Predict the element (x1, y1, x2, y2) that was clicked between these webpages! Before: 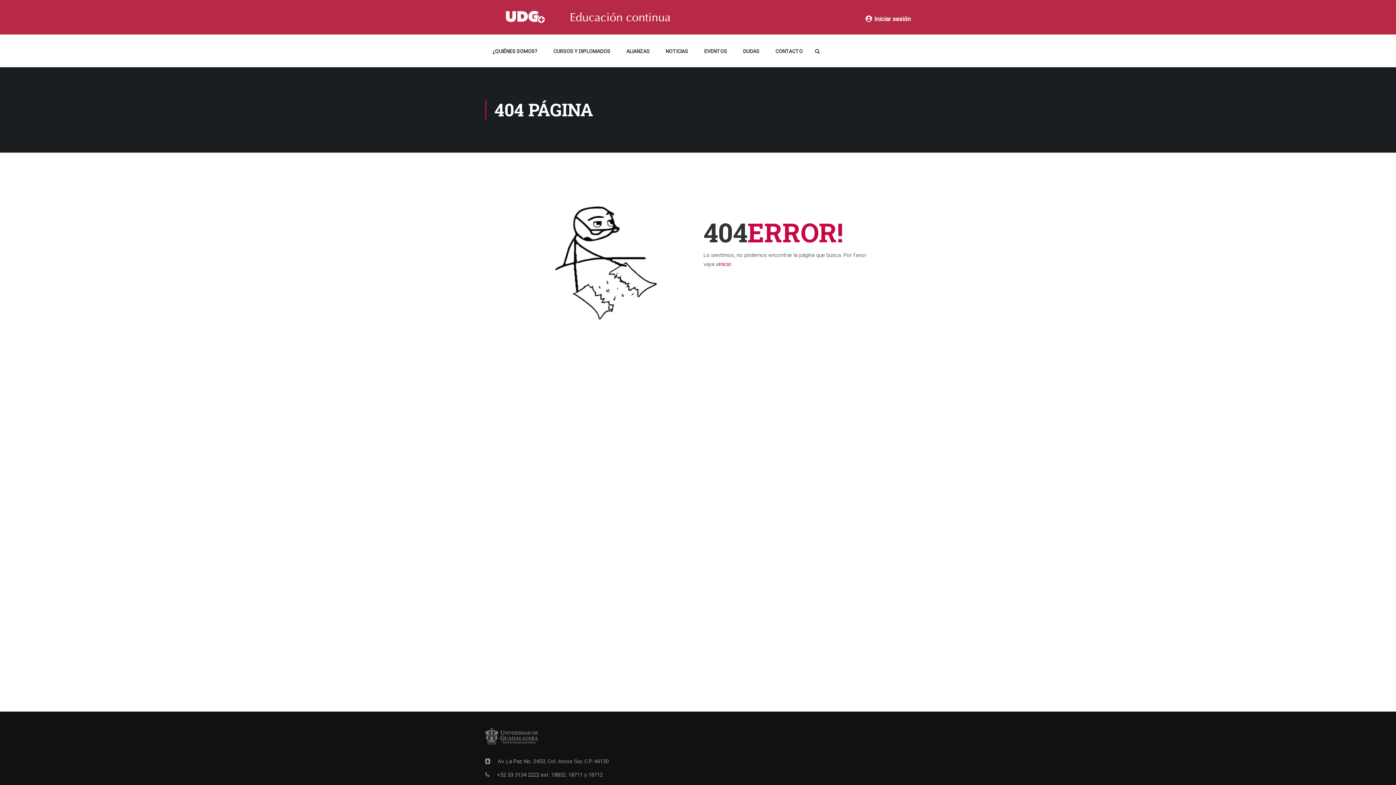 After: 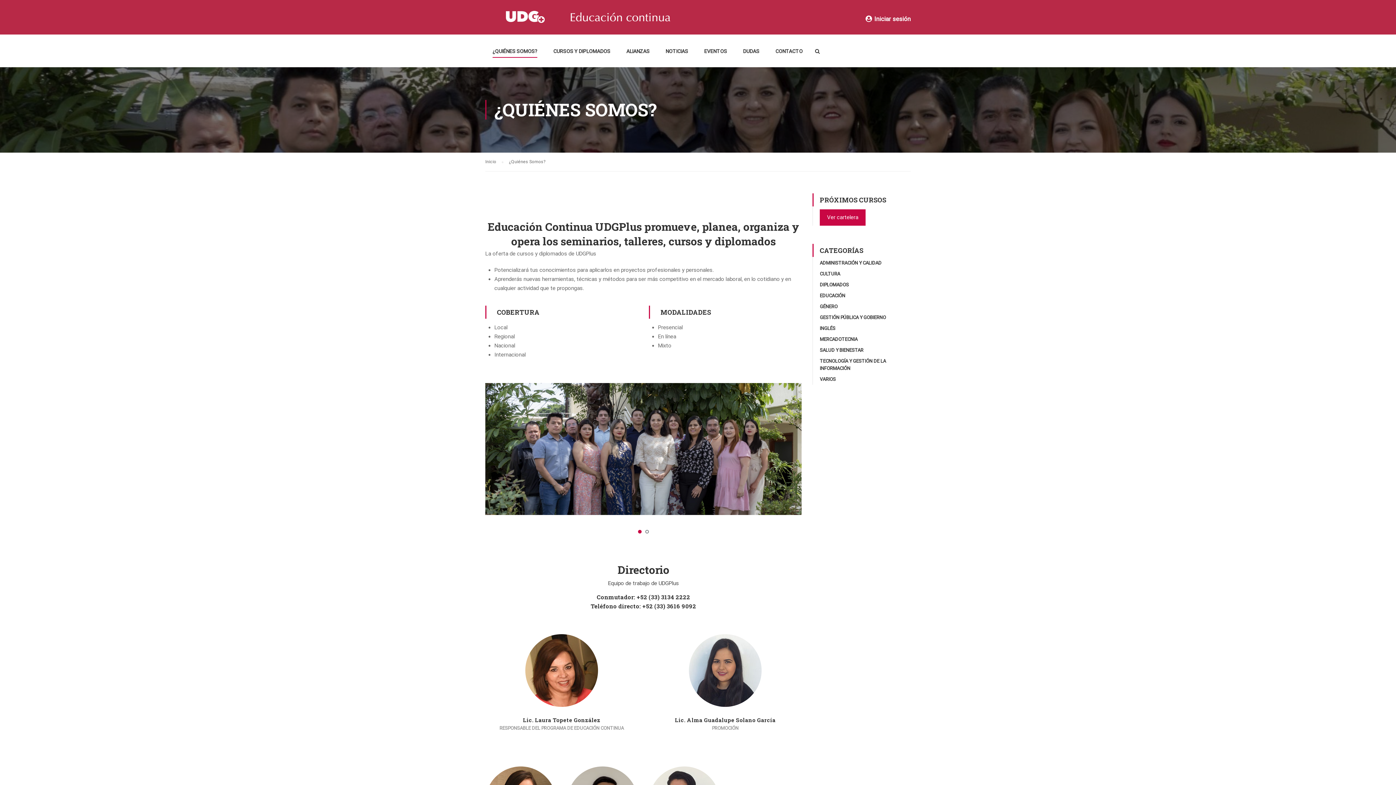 Action: label: ¿QUIÉNES SOMOS? bbox: (485, 43, 544, 65)